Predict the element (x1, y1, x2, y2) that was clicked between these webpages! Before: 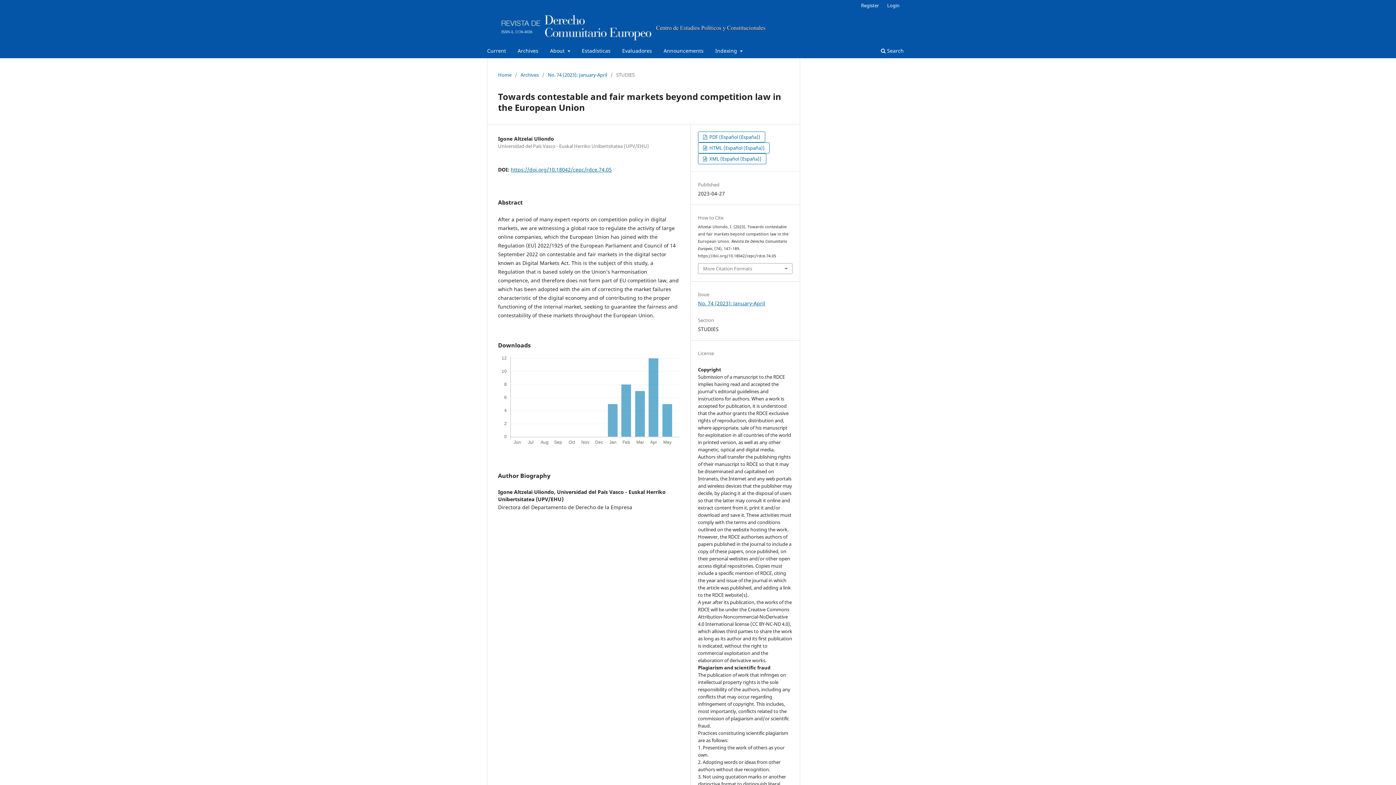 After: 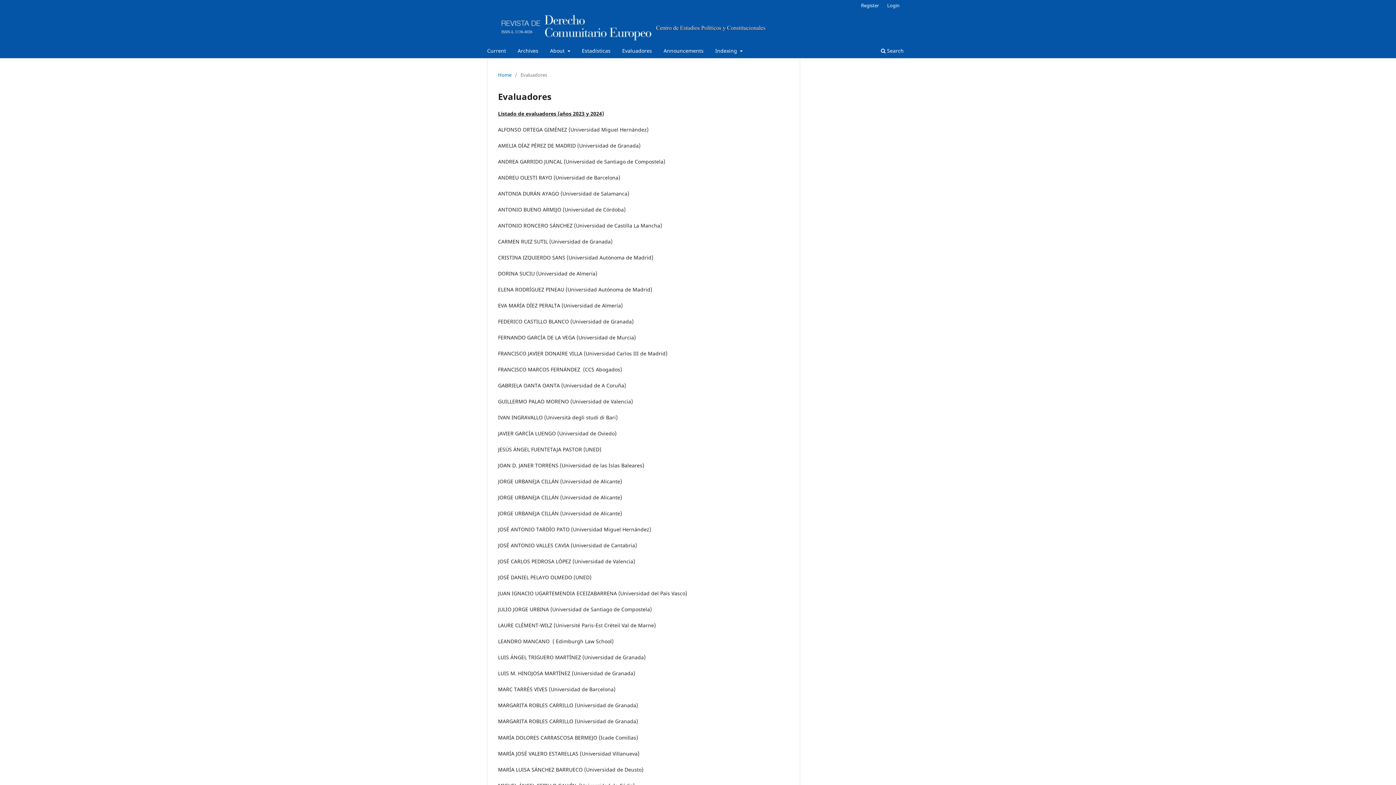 Action: label: Evaluadores bbox: (619, 45, 654, 58)